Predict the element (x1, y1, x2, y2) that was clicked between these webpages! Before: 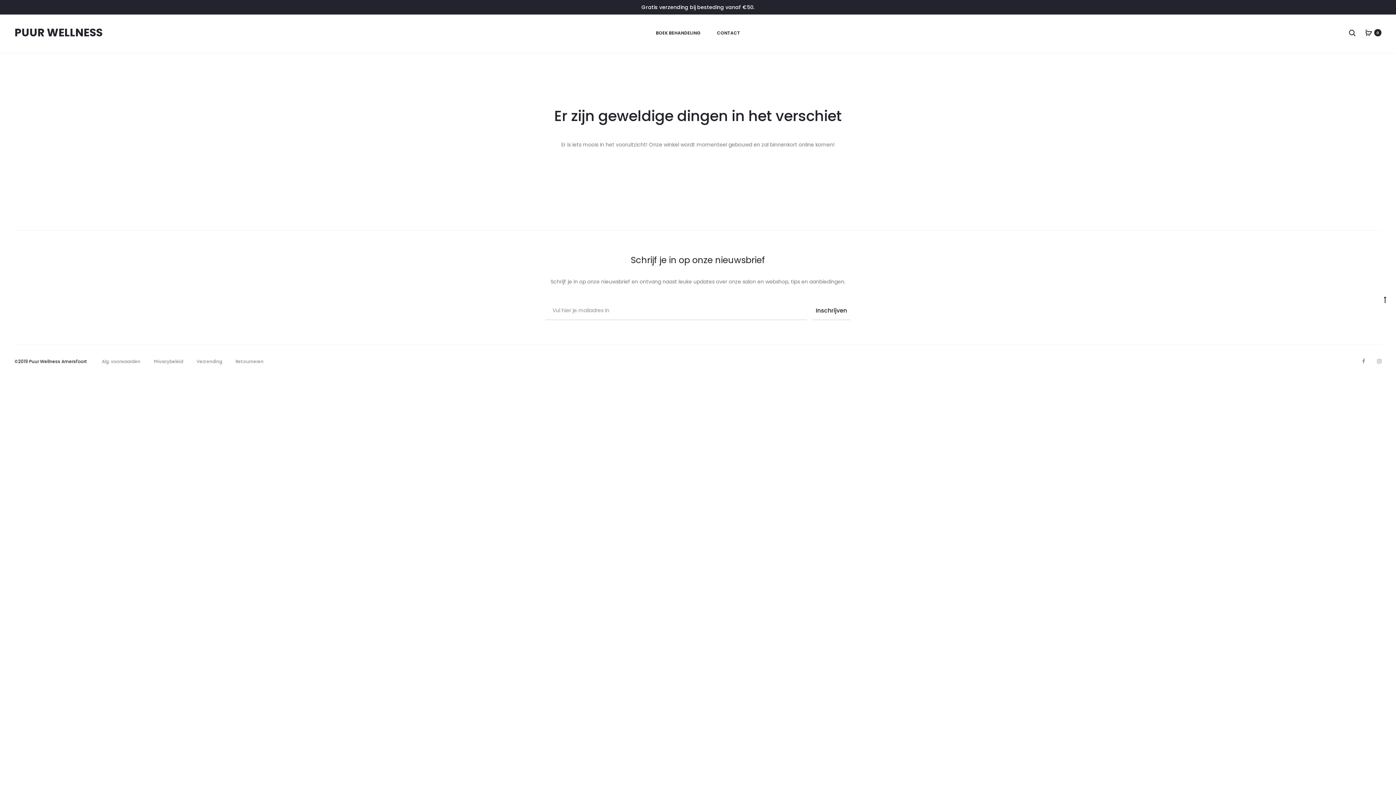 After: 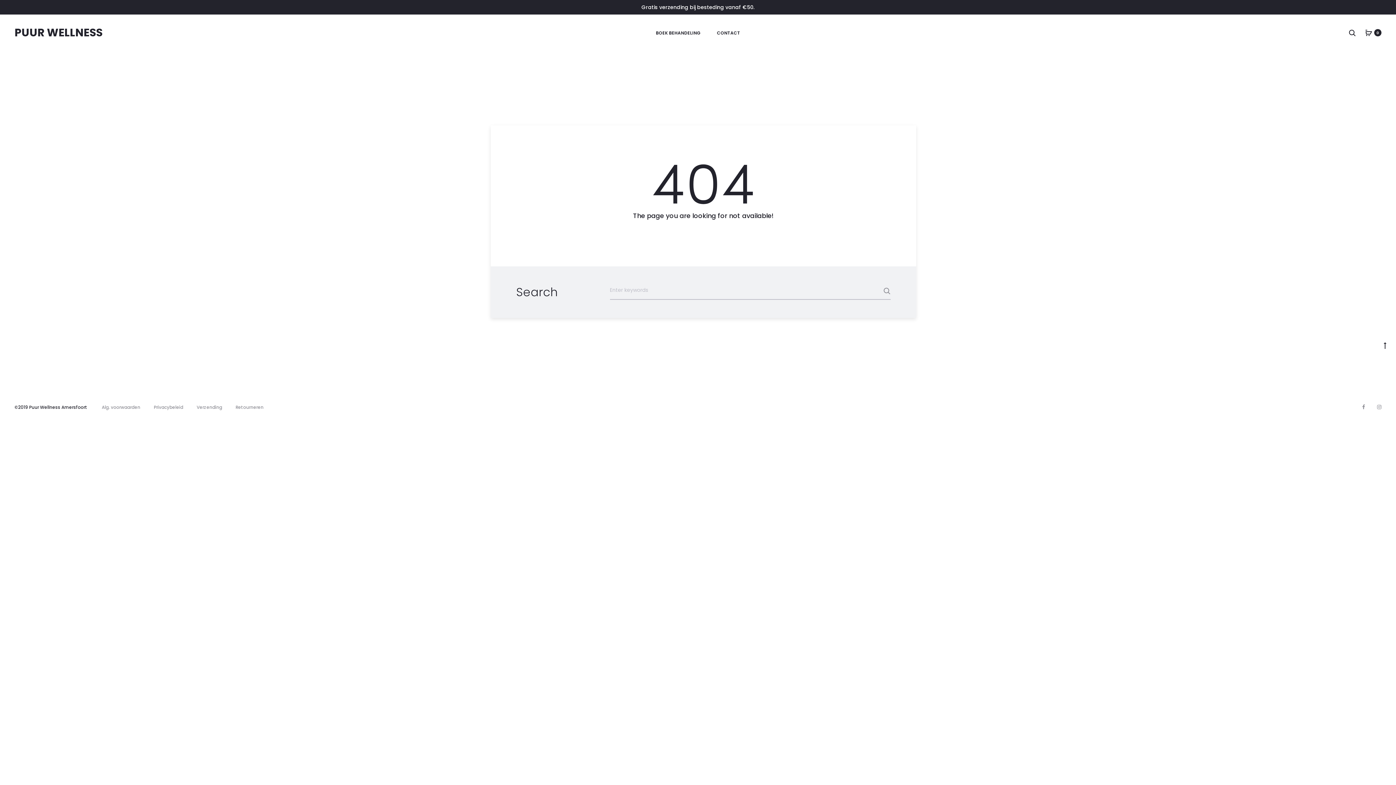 Action: bbox: (196, 358, 222, 364) label: Verzending